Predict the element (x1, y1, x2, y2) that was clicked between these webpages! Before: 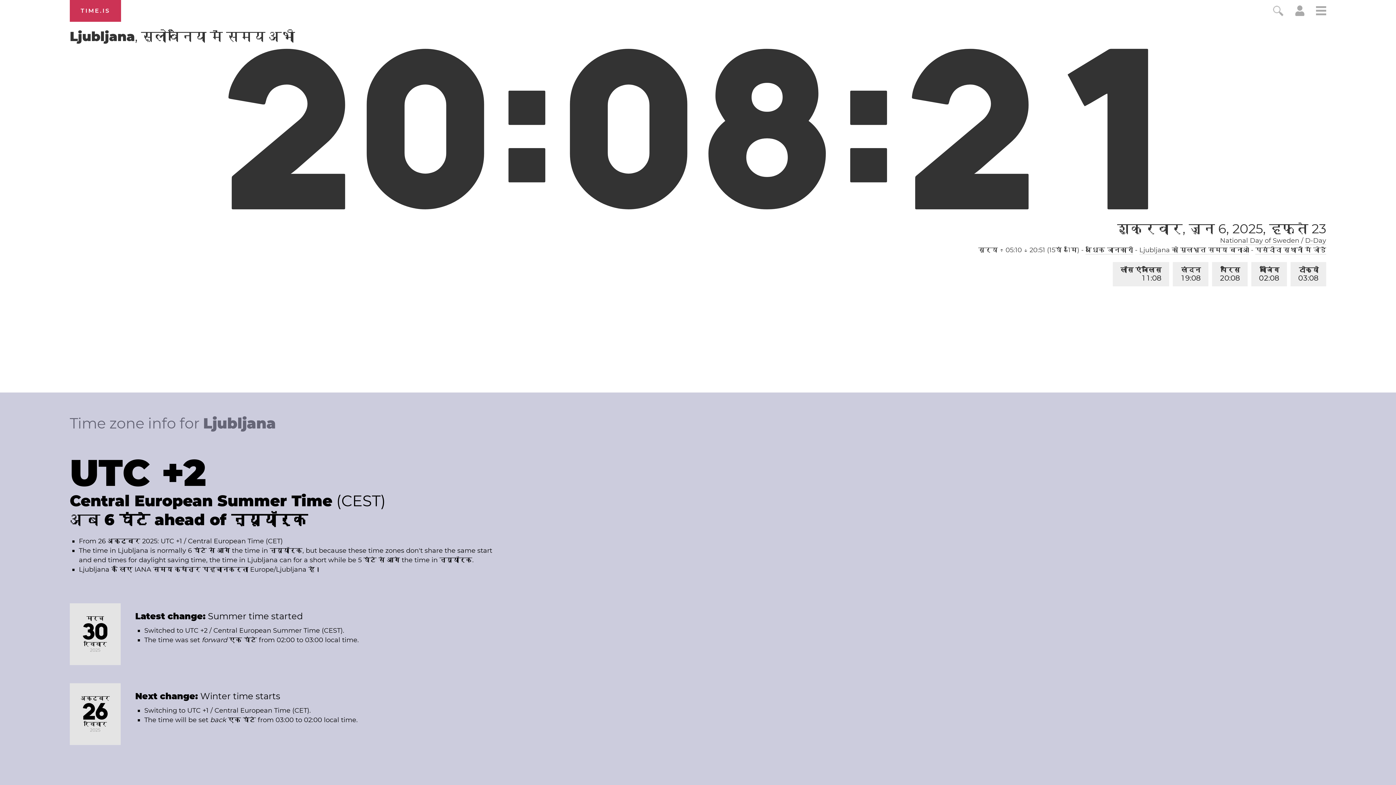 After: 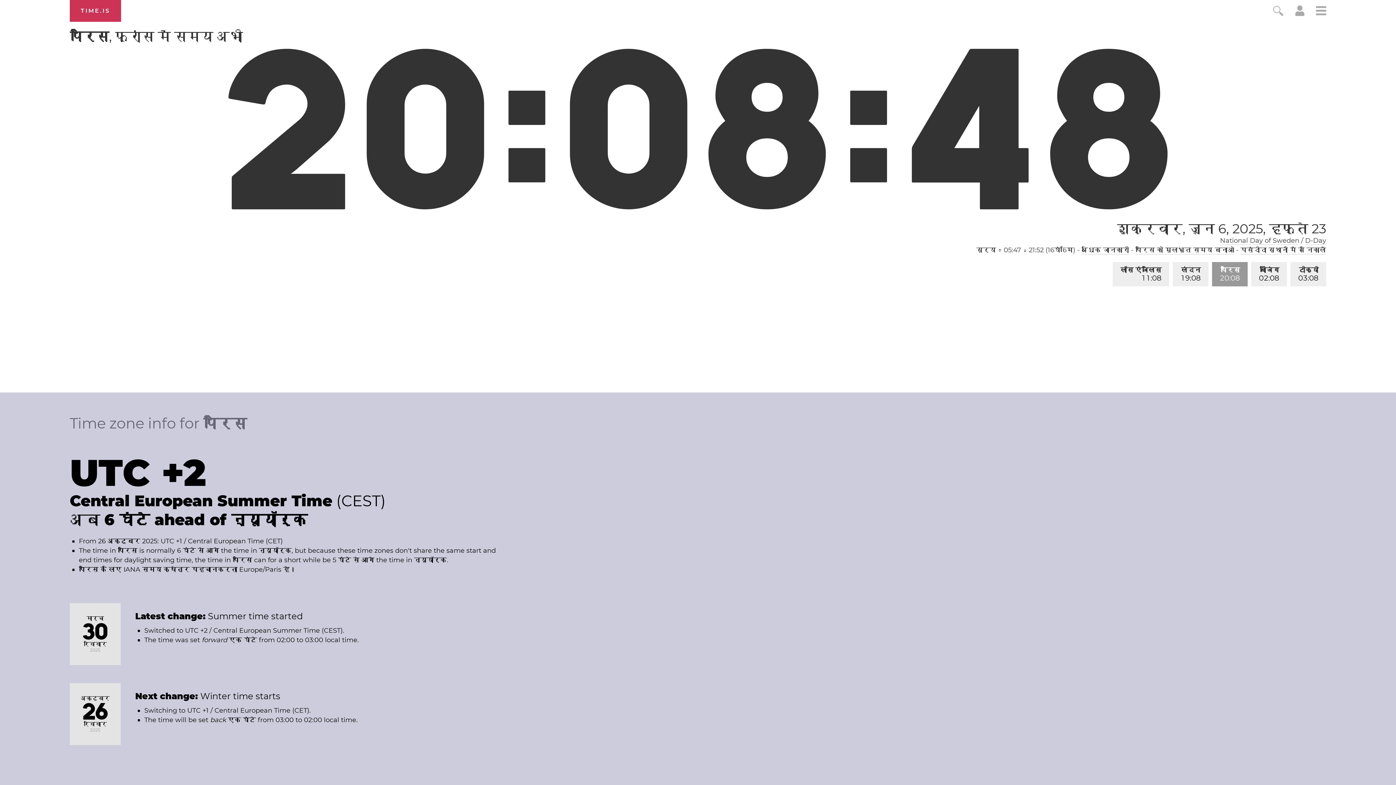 Action: bbox: (1212, 262, 1248, 286) label: पैरिस
20:08